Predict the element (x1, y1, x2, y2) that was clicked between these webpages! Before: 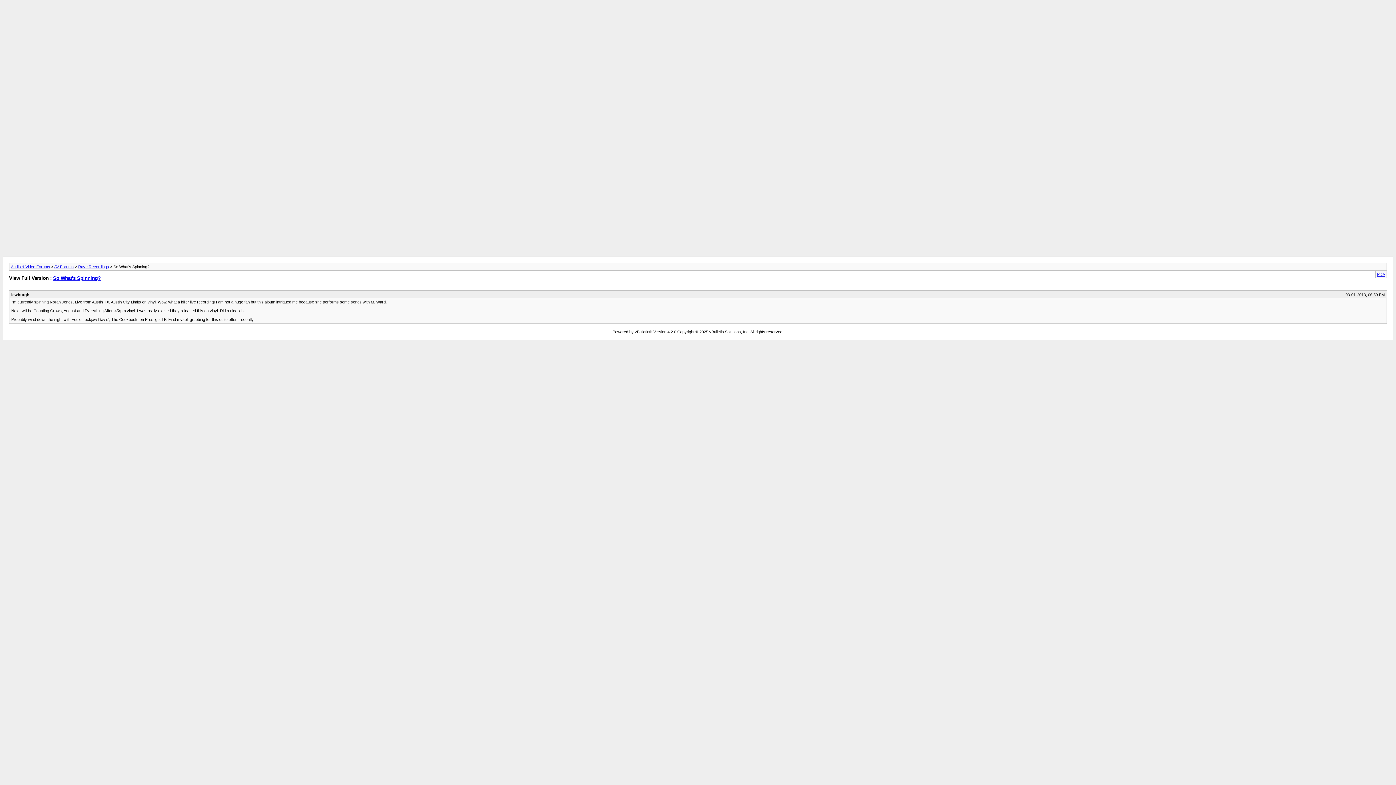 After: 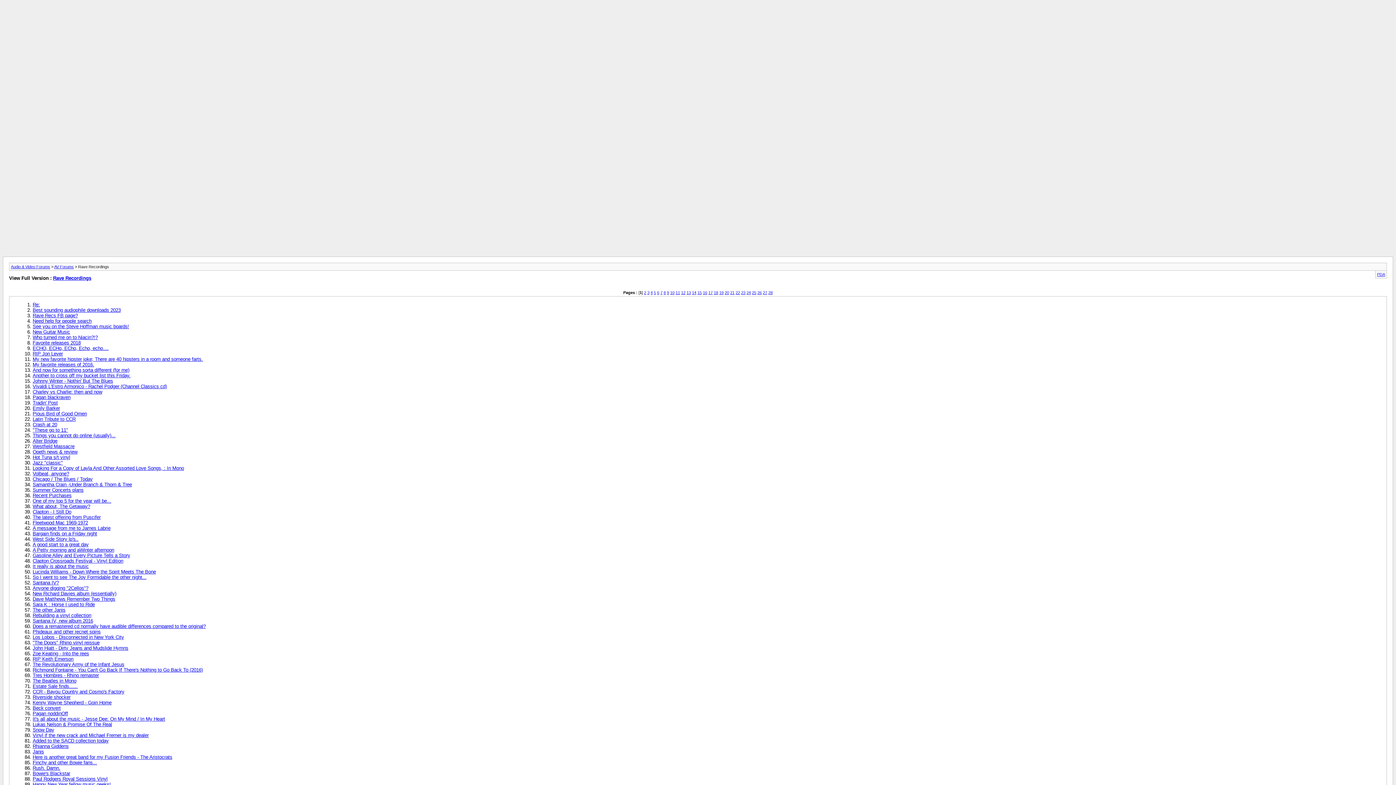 Action: bbox: (78, 264, 109, 269) label: Rave Recordings